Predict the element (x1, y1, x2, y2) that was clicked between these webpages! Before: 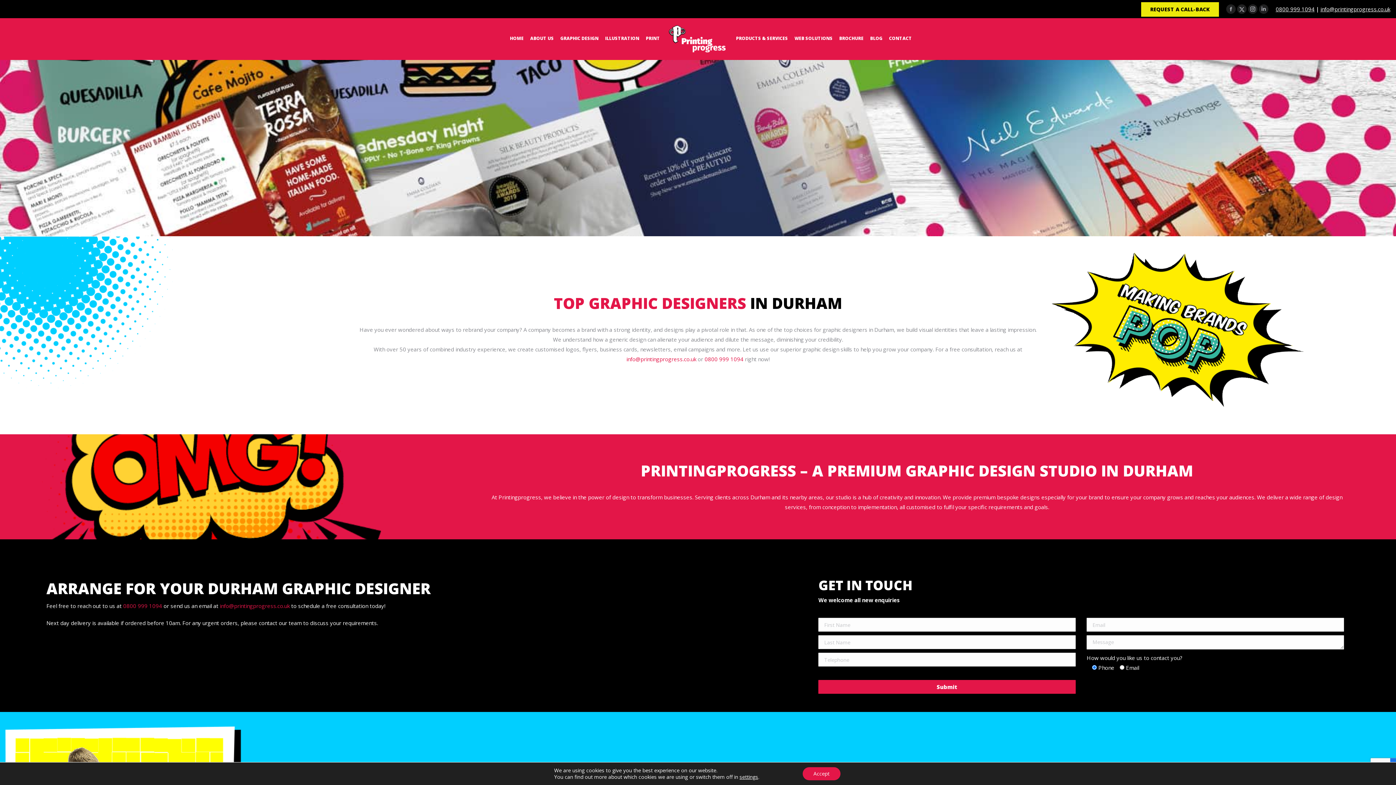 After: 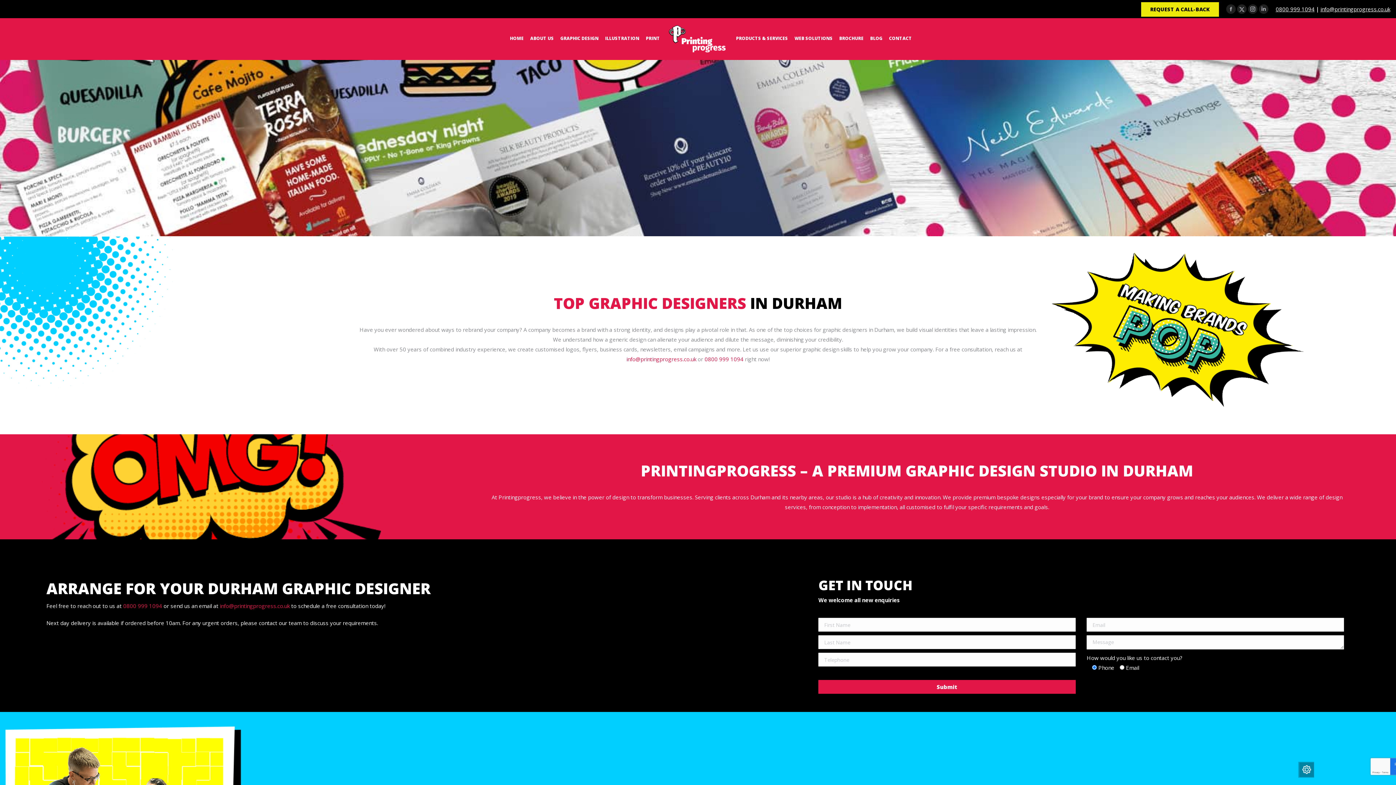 Action: label: Accept bbox: (802, 767, 840, 780)